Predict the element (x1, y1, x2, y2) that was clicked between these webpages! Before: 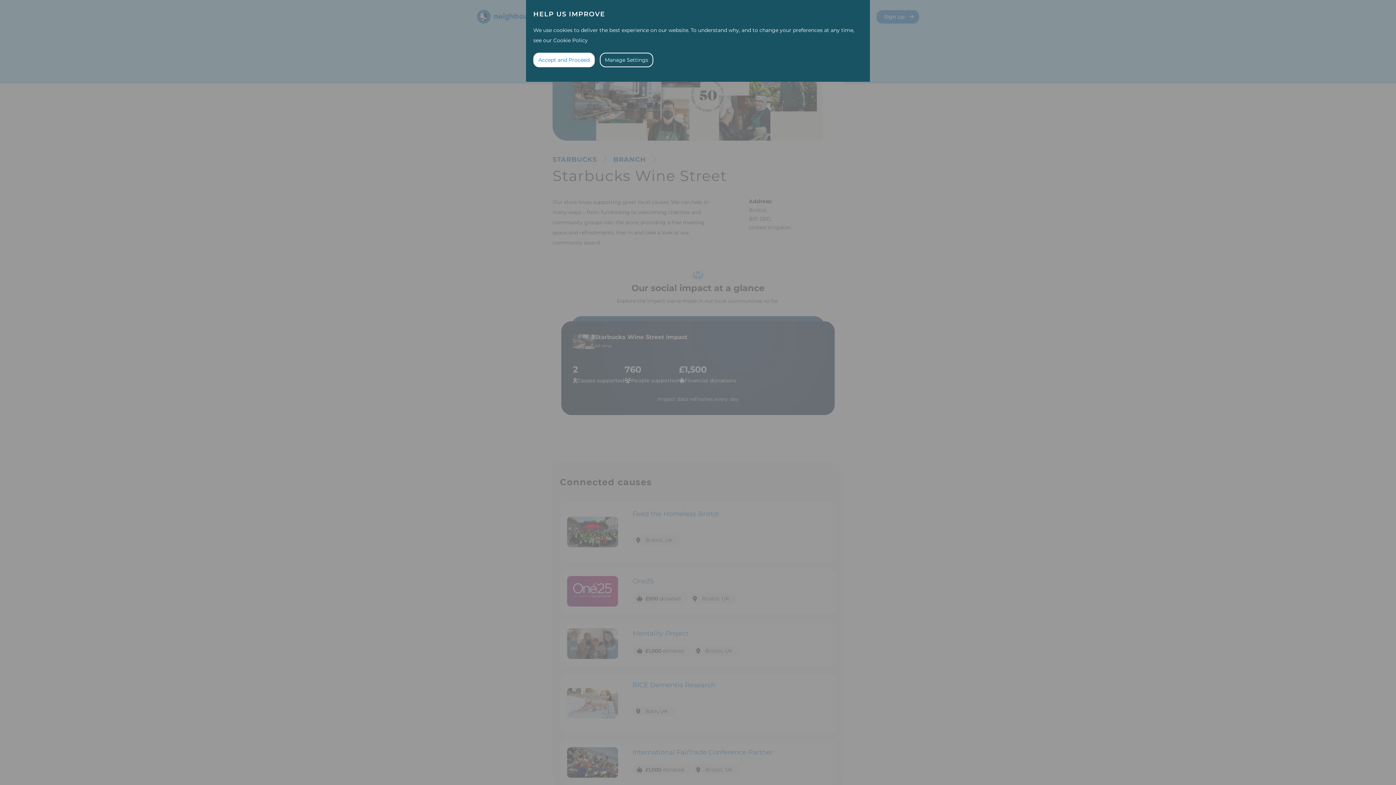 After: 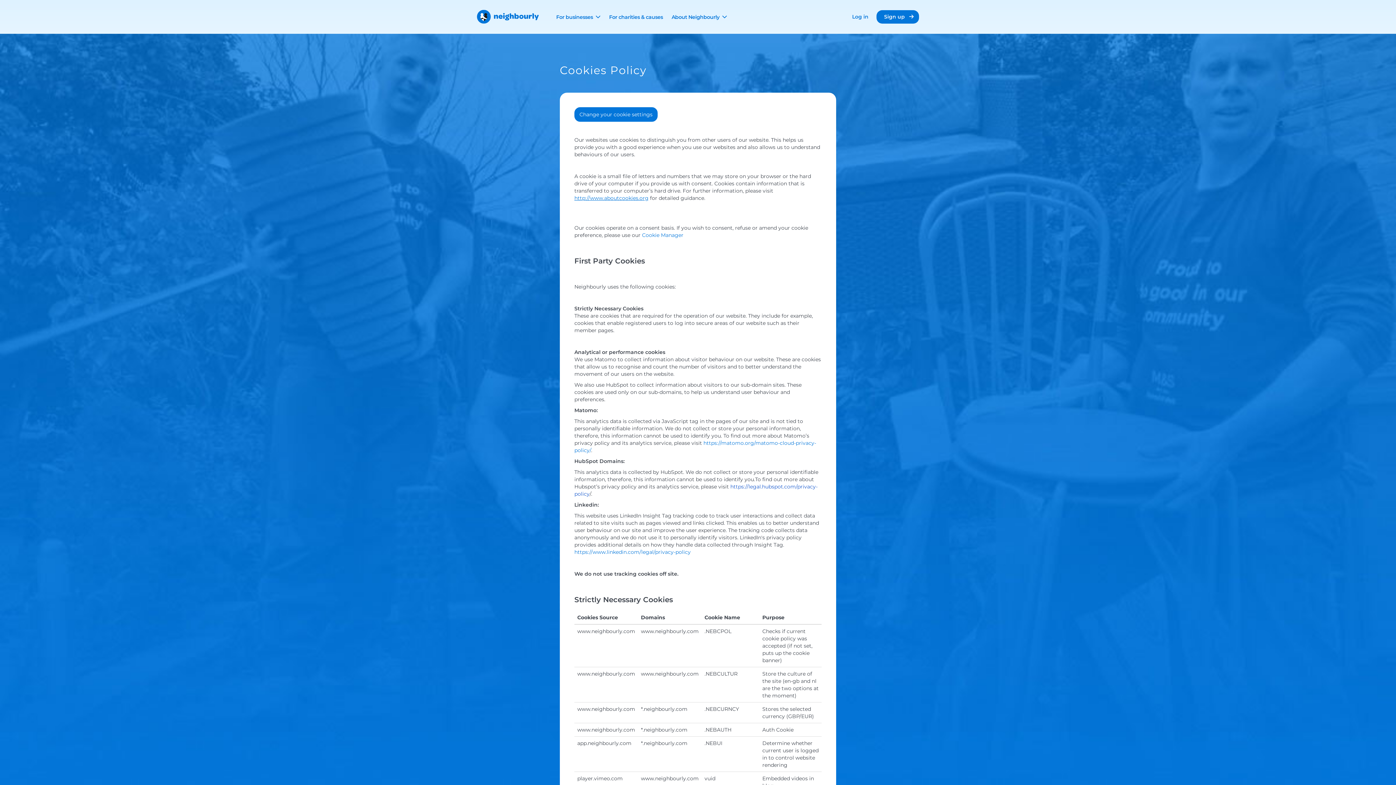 Action: bbox: (553, 37, 588, 43) label: Cookie Policy